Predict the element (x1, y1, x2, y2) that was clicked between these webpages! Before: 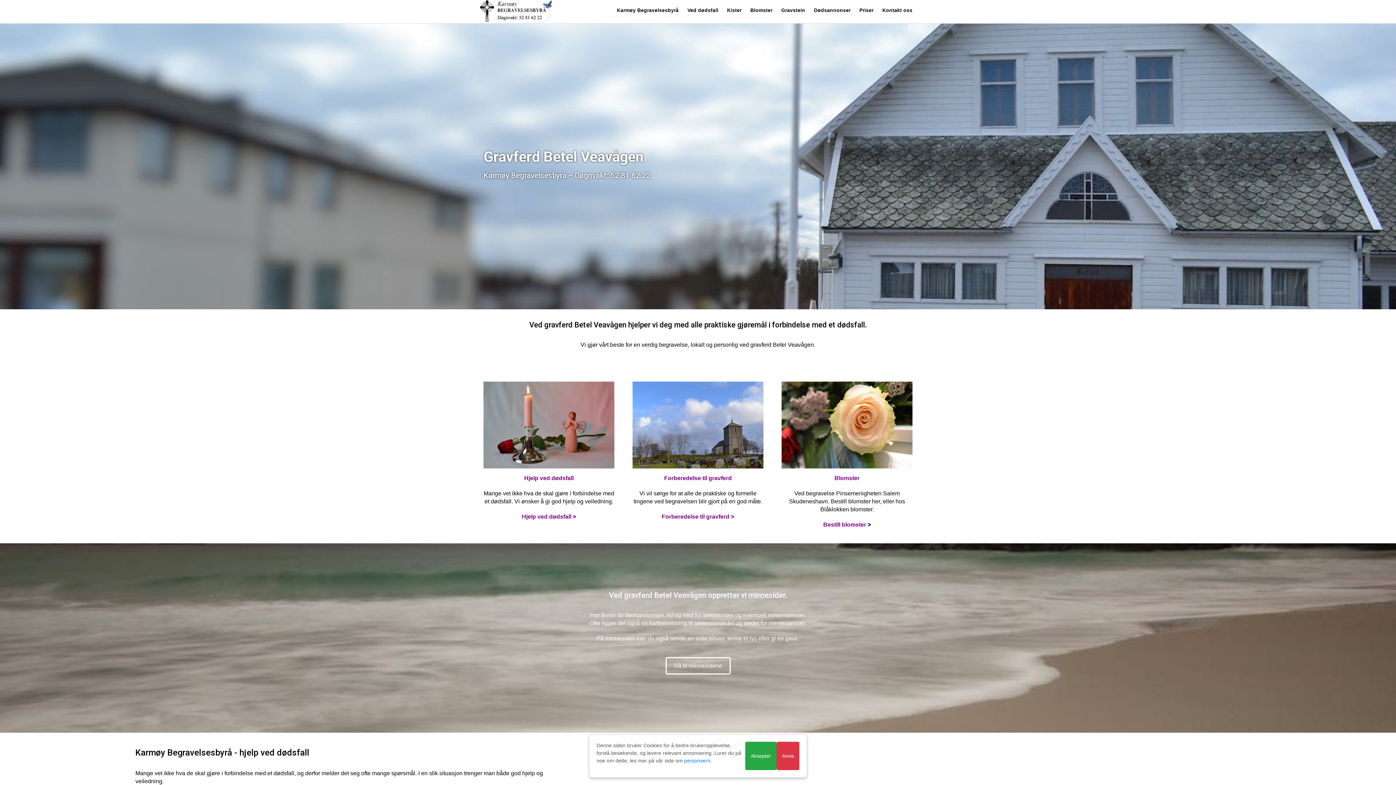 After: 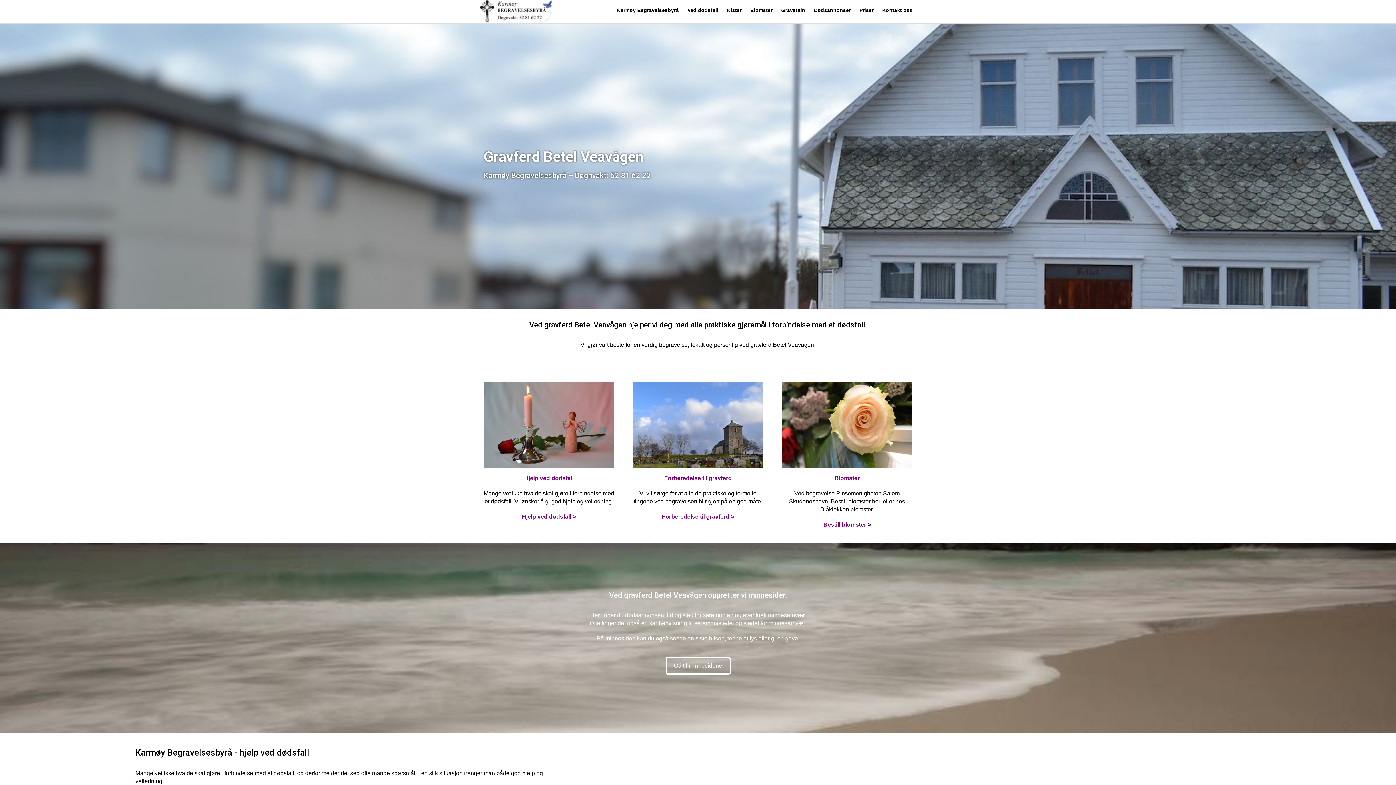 Action: bbox: (776, 742, 799, 770) label: Avvis